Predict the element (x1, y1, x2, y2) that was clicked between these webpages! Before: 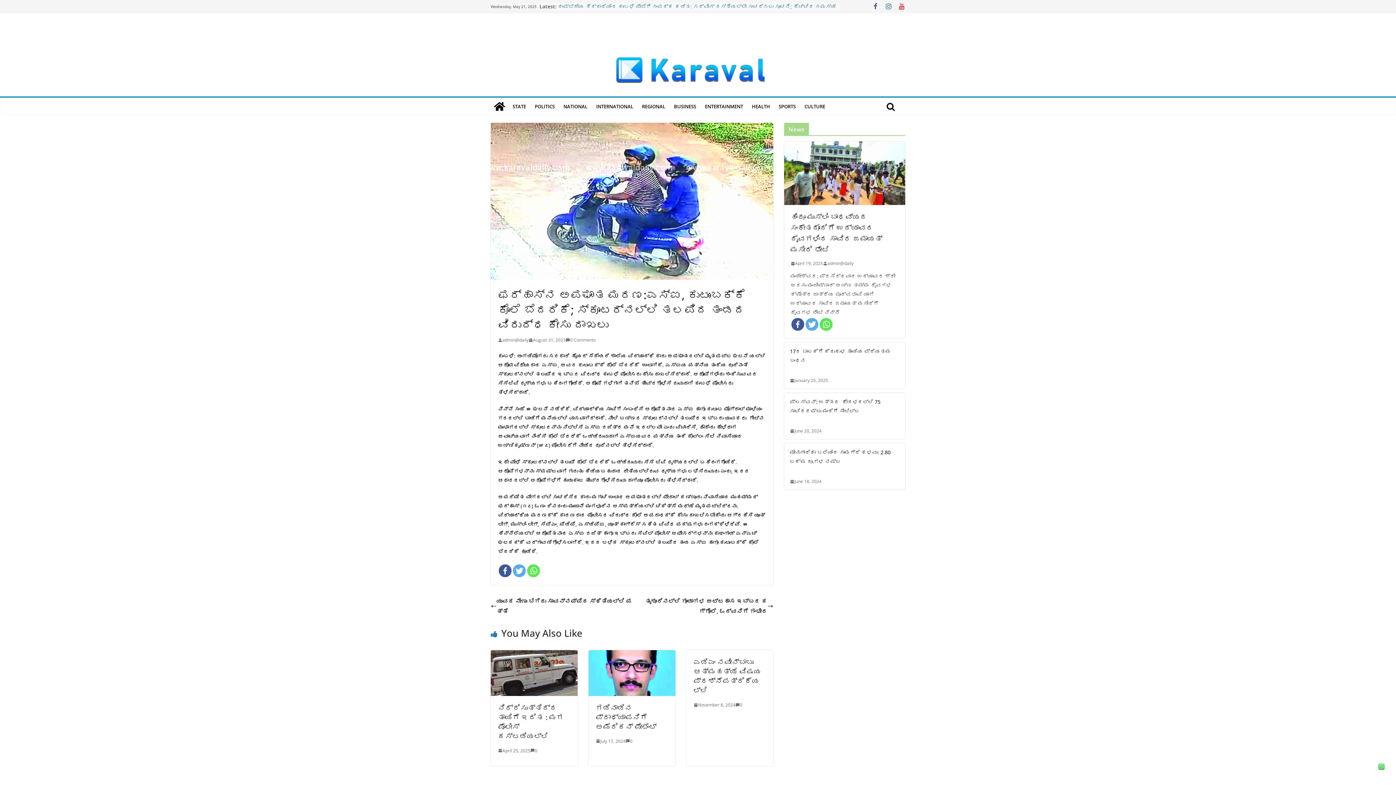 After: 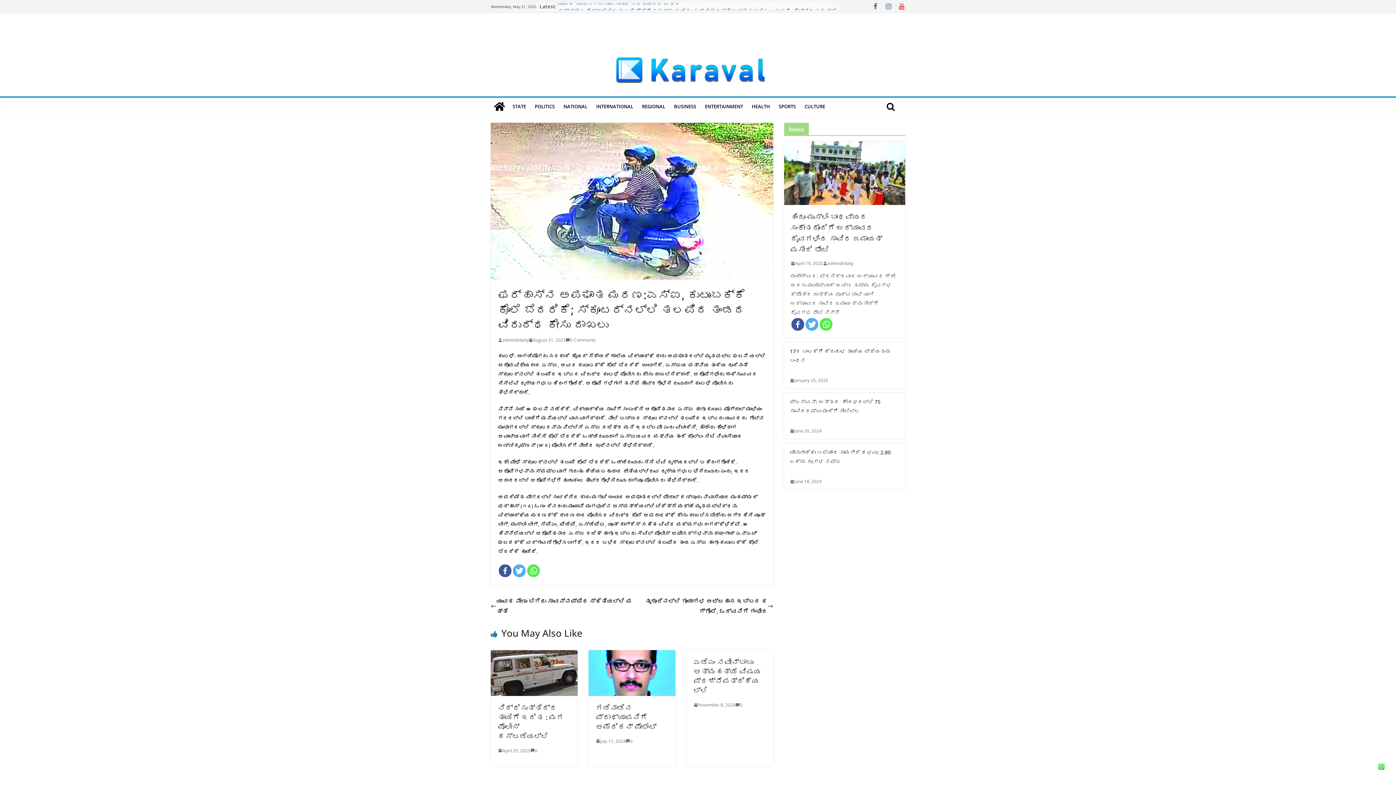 Action: bbox: (498, 564, 511, 577) label: Facebook